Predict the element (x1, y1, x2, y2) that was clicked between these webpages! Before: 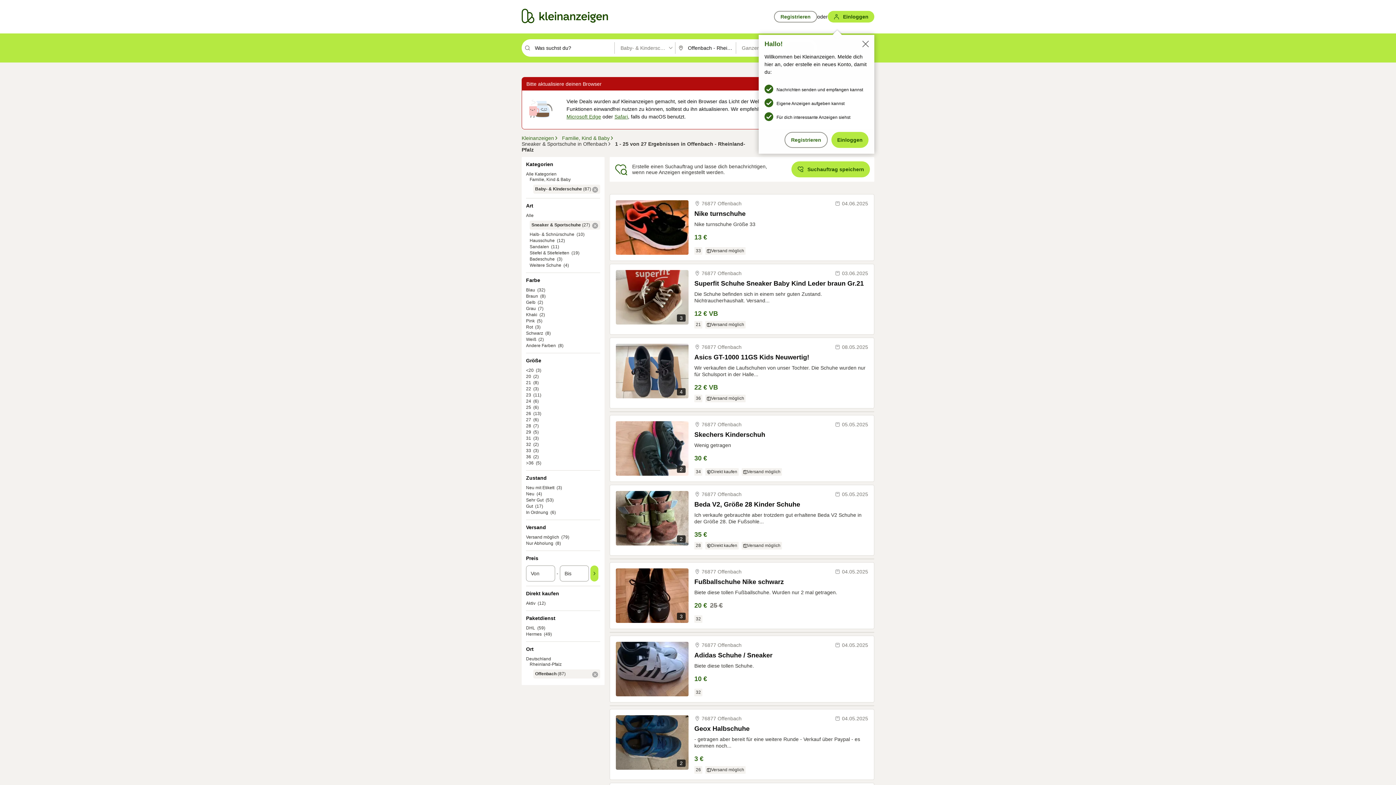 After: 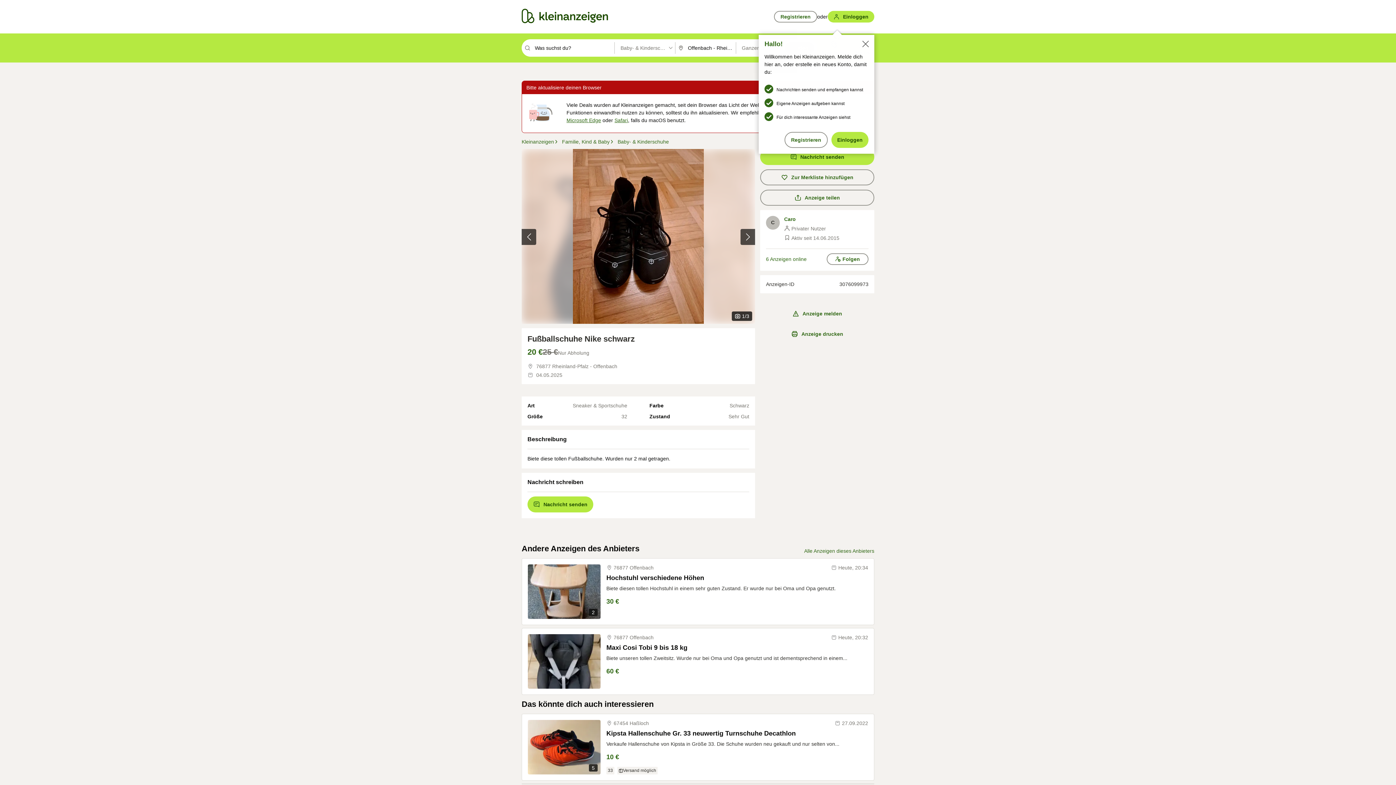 Action: label: 3 bbox: (616, 568, 688, 623)